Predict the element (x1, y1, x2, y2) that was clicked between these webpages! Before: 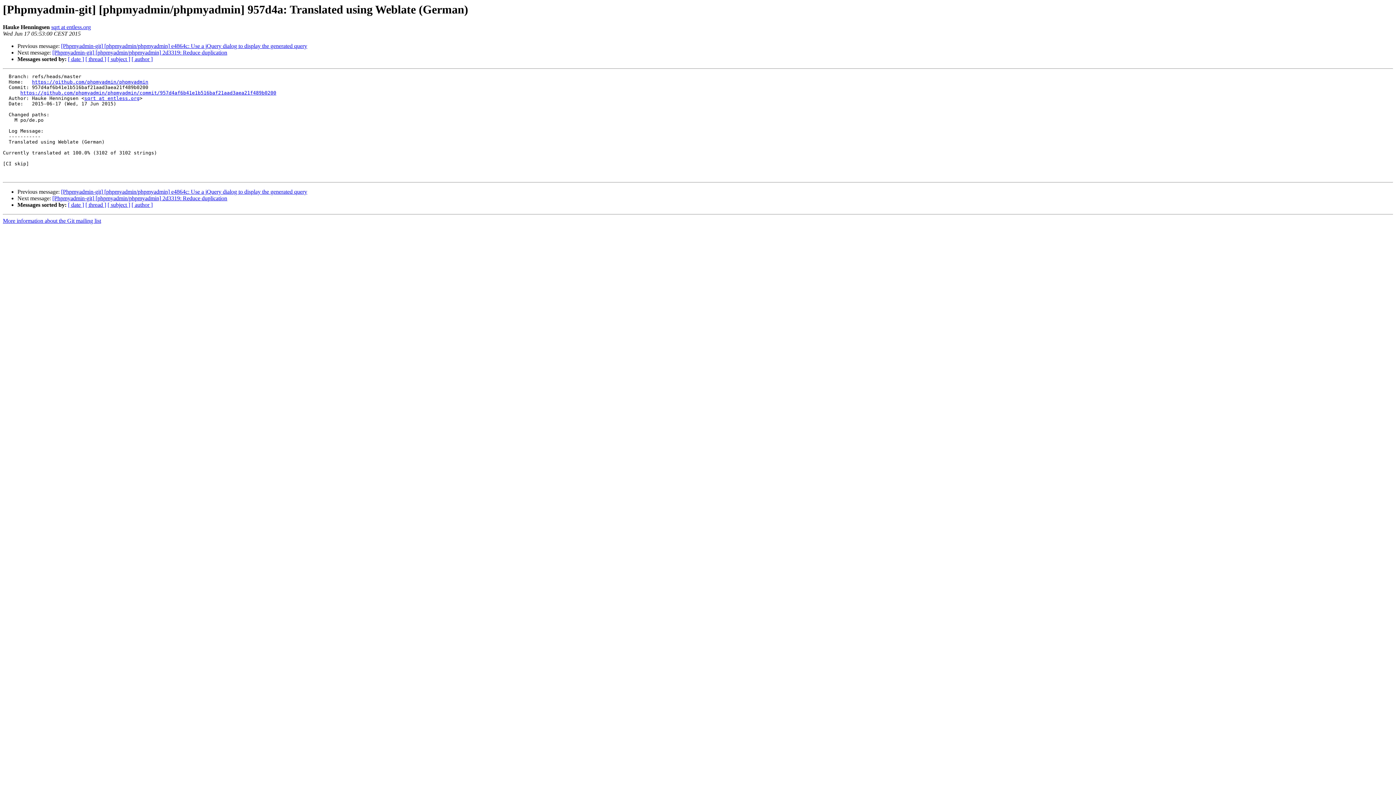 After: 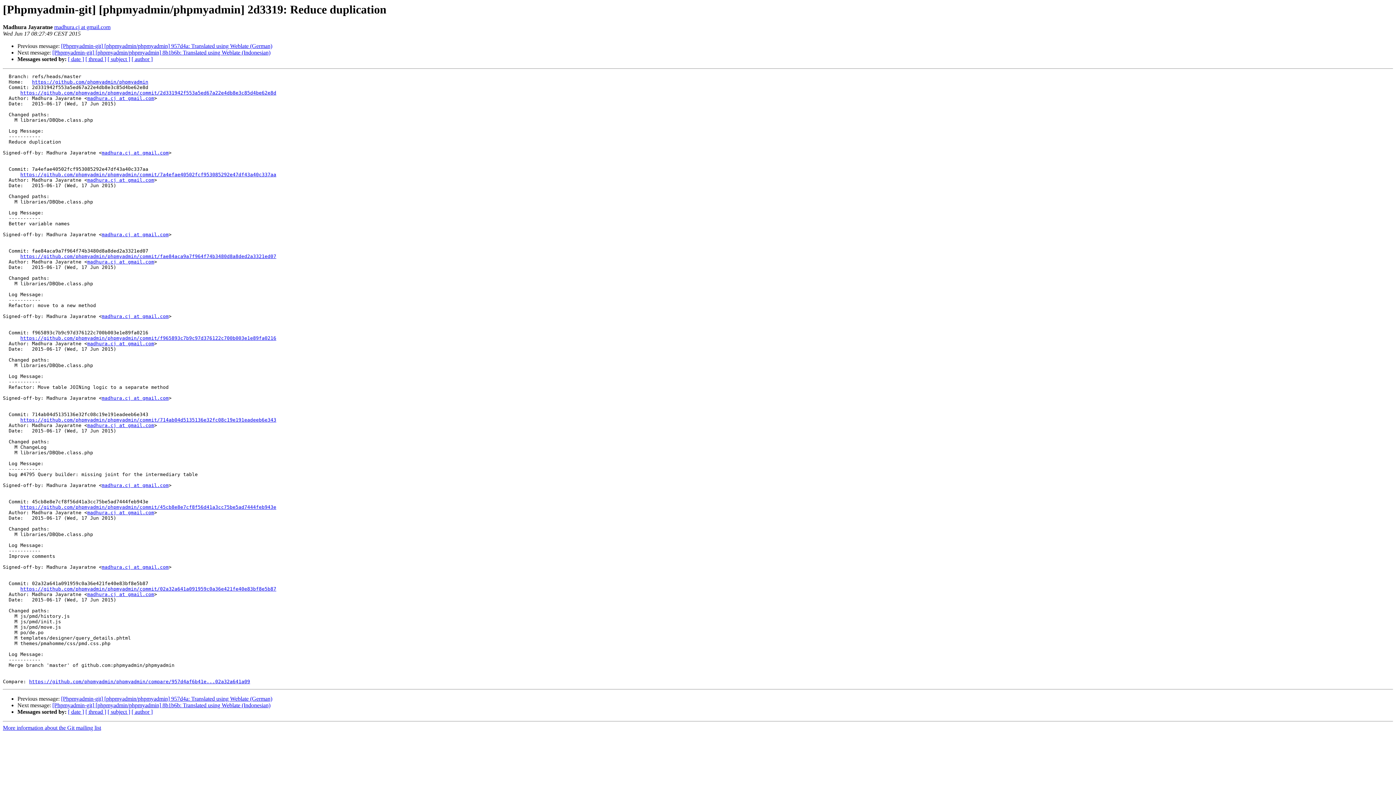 Action: label: [Phpmyadmin-git] [phpmyadmin/phpmyadmin] 2d3319: Reduce duplication bbox: (52, 195, 227, 201)